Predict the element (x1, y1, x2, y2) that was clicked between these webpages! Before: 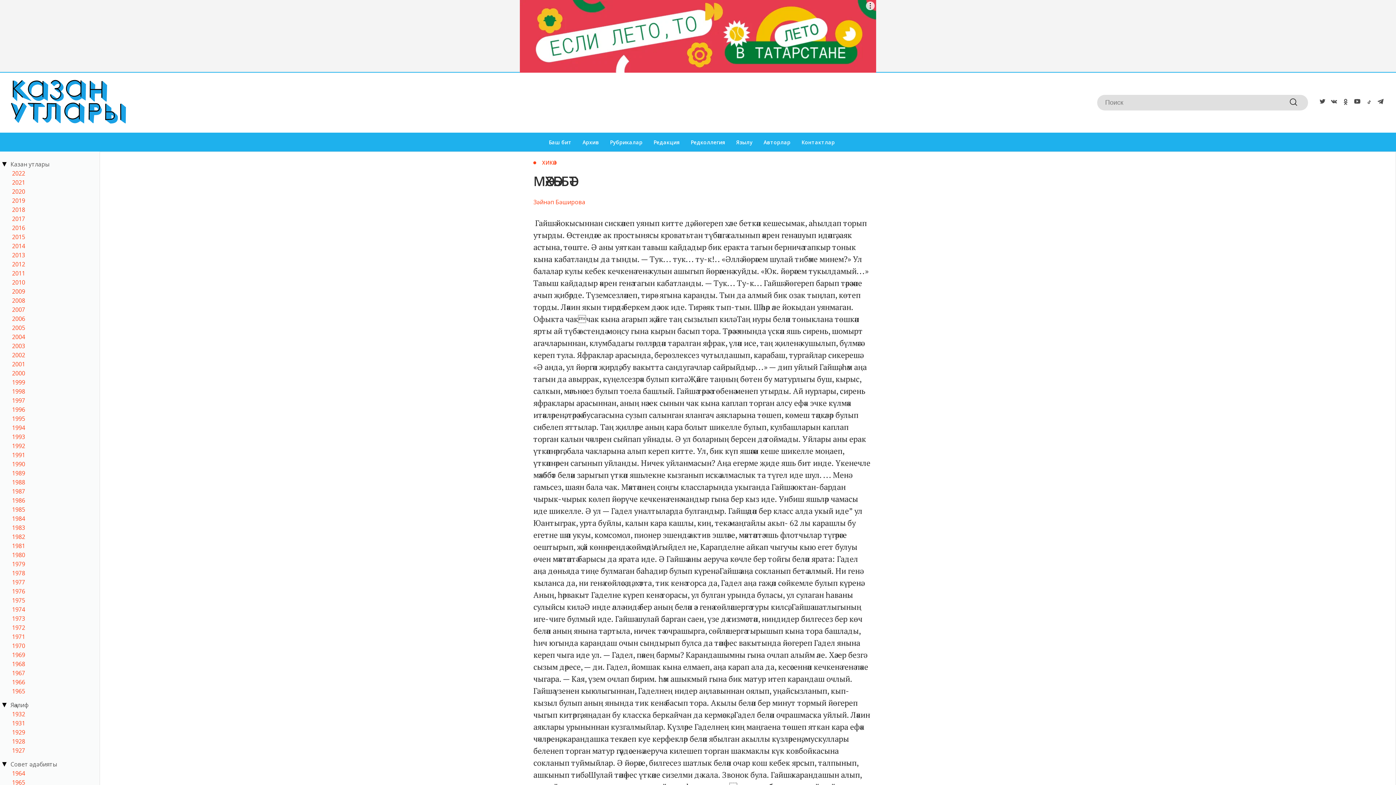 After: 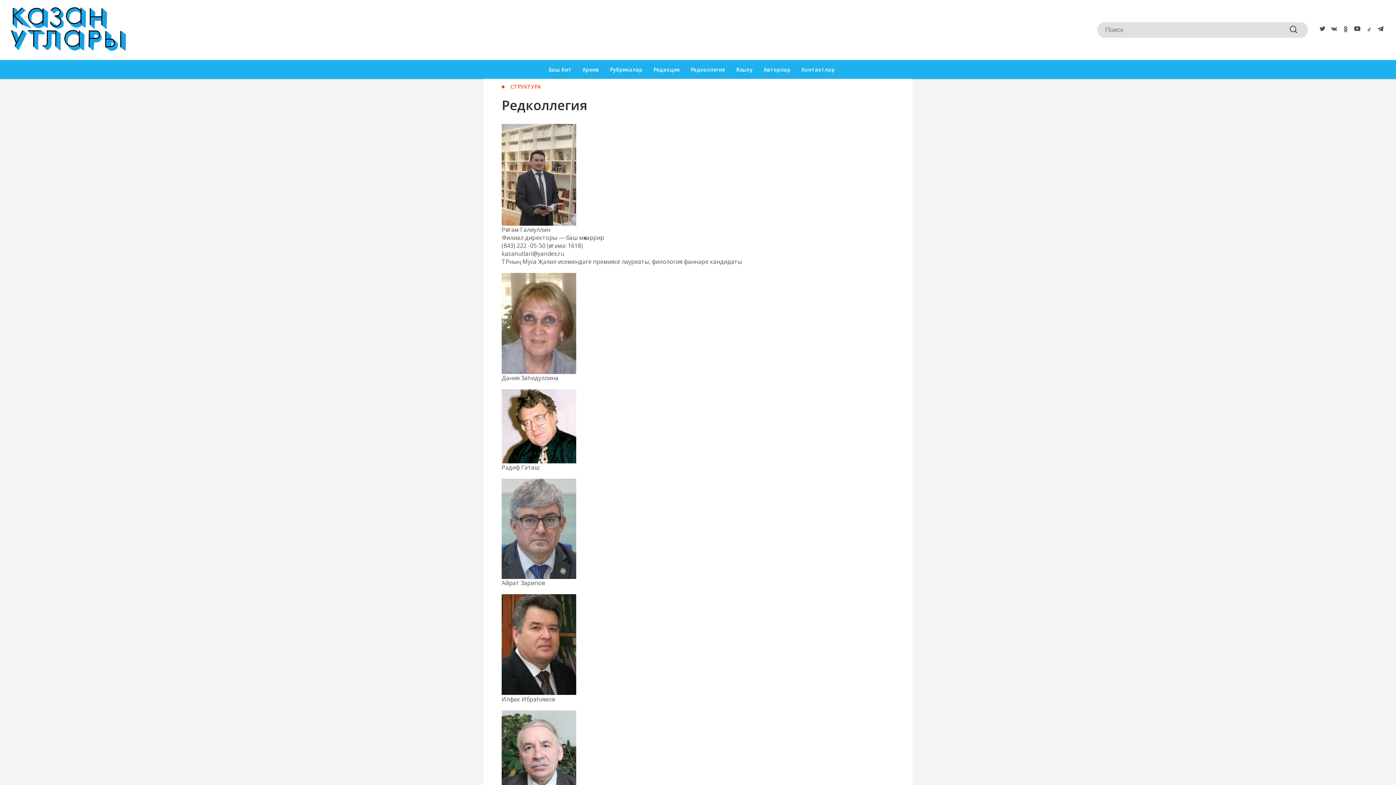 Action: bbox: (690, 138, 725, 145) label: Редколлегия